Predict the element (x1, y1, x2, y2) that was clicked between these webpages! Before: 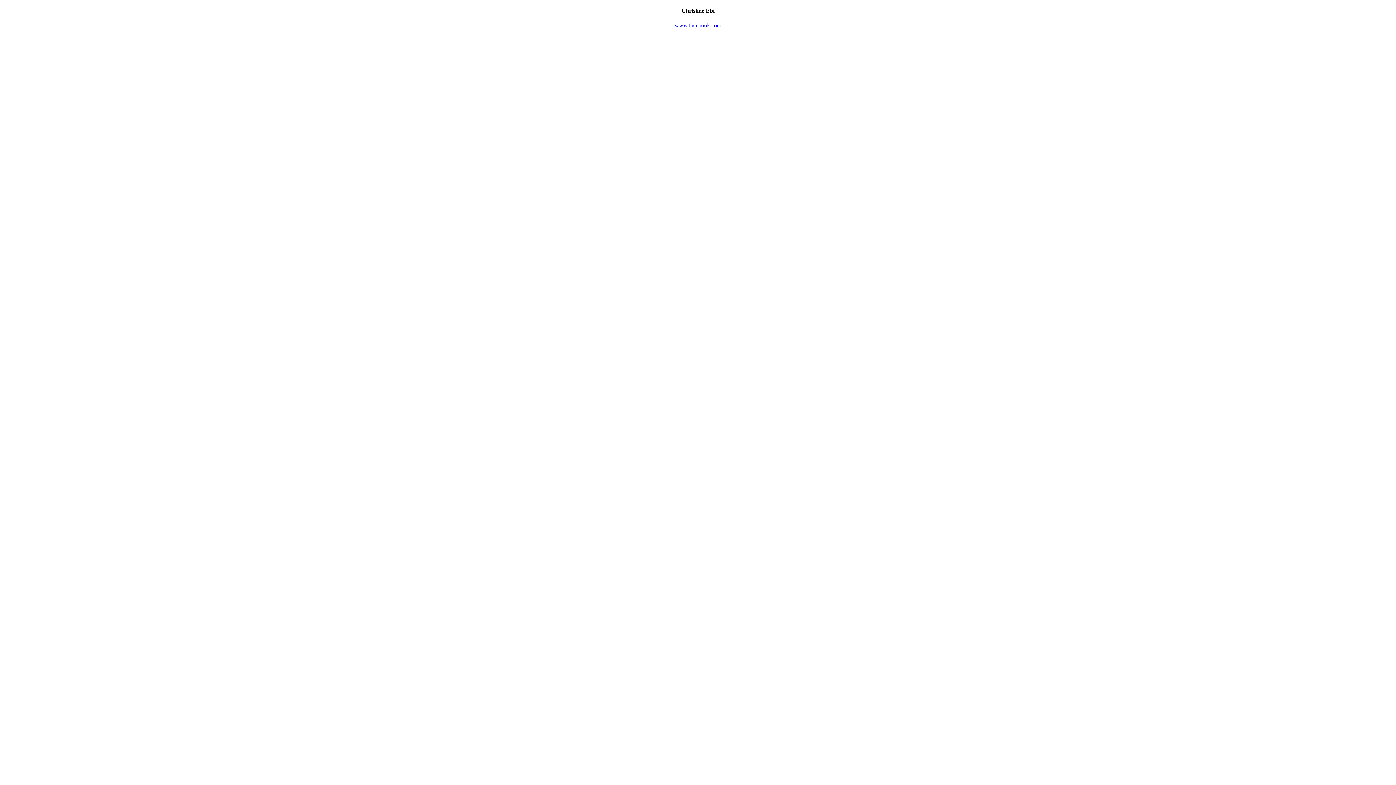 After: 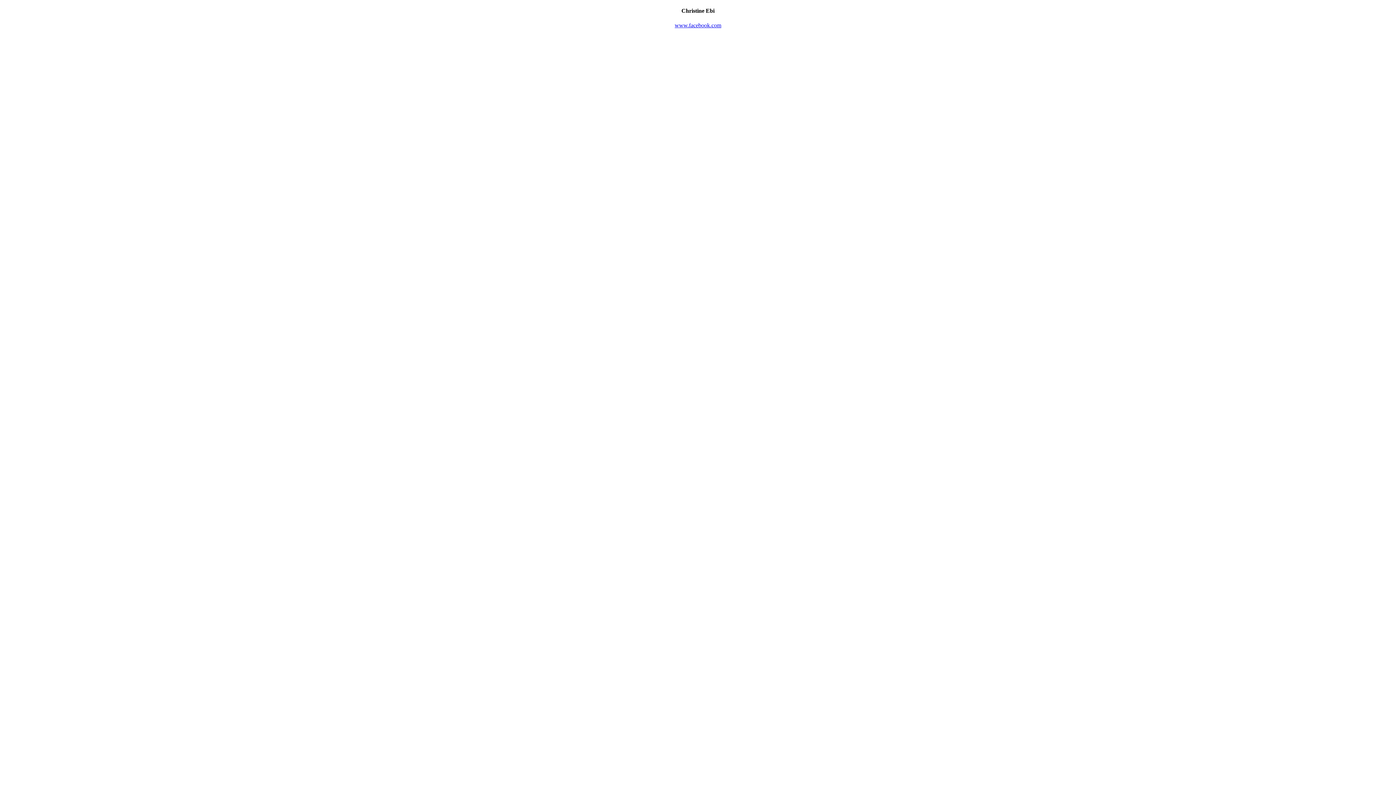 Action: bbox: (674, 22, 721, 28) label: www.facebook.com